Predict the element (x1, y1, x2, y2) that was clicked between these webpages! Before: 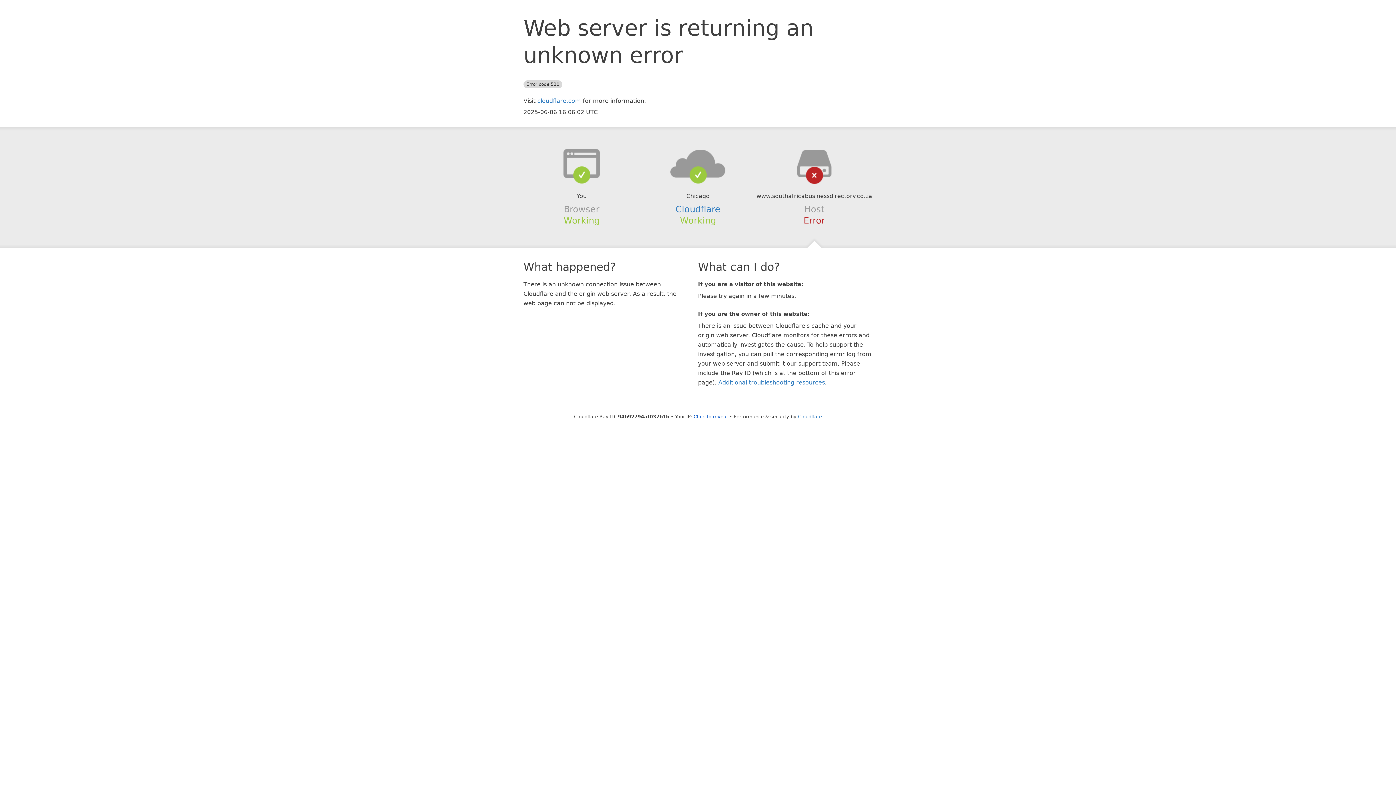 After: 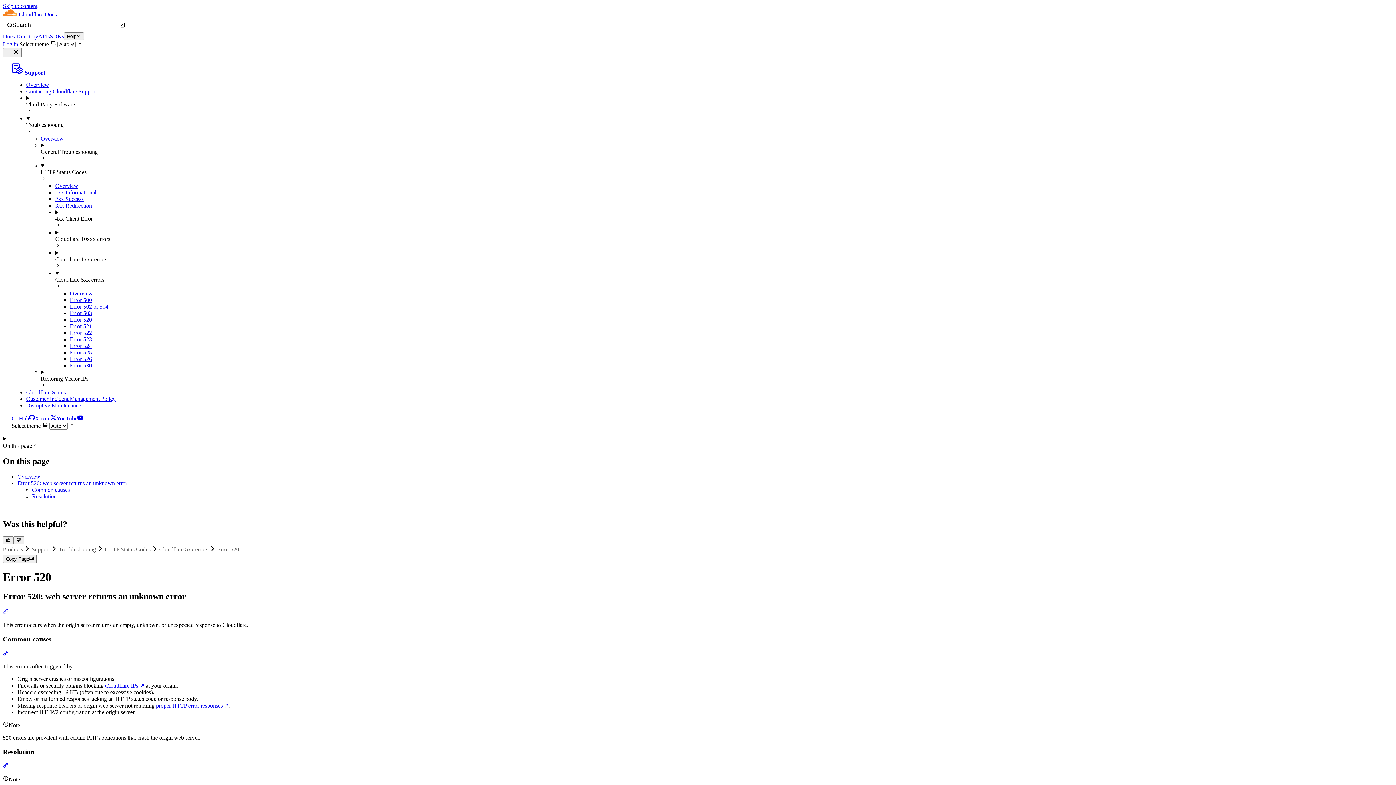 Action: label: Additional troubleshooting resources bbox: (718, 379, 825, 386)